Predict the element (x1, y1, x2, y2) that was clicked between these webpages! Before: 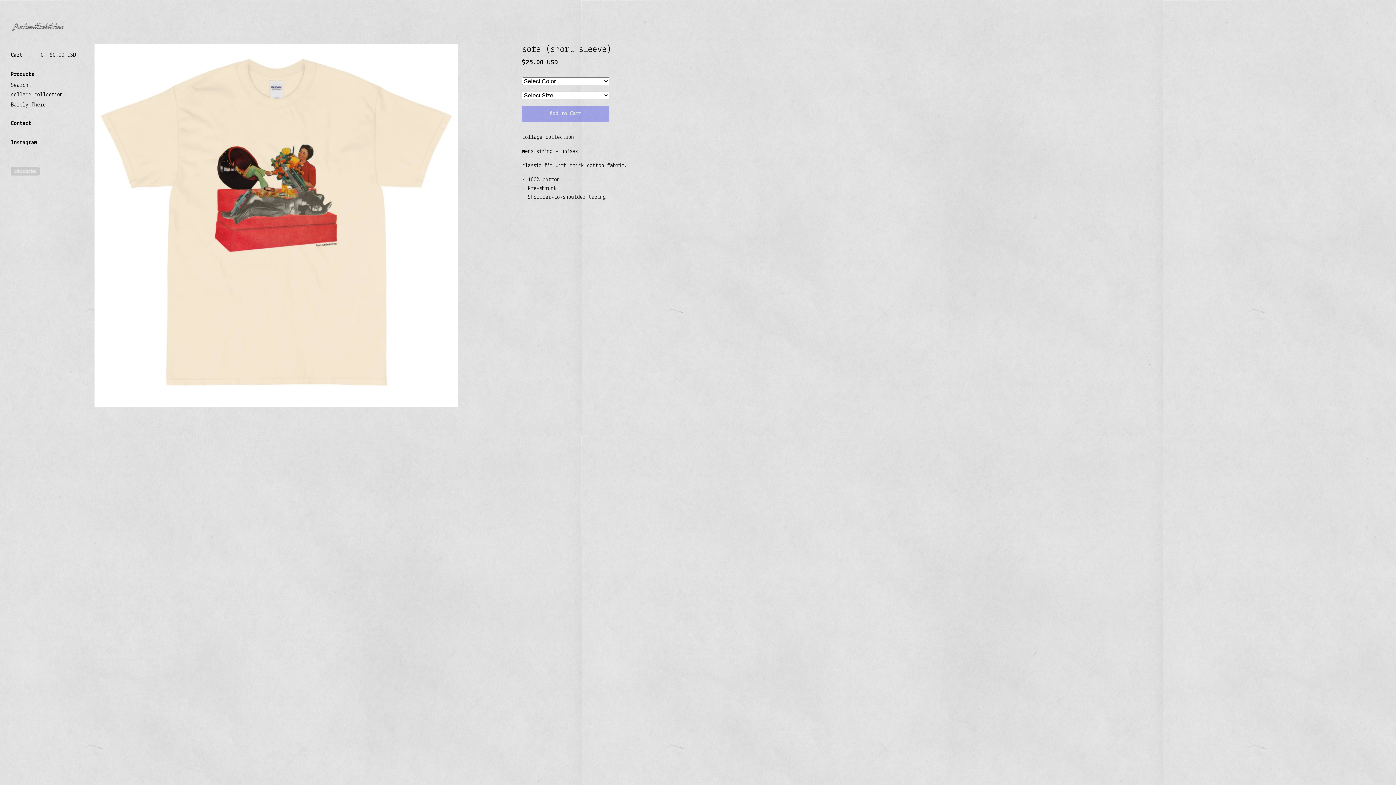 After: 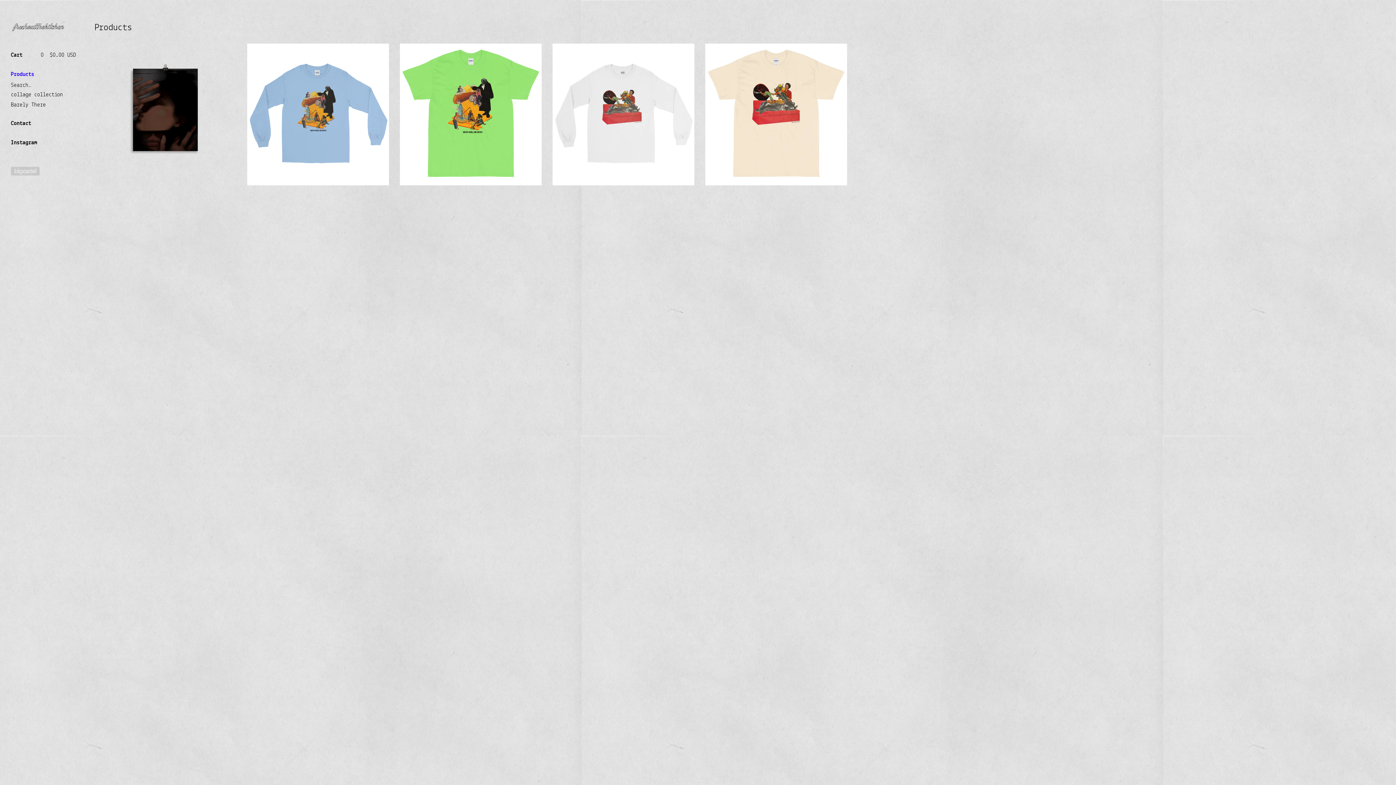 Action: label: Products bbox: (10, 69, 76, 79)